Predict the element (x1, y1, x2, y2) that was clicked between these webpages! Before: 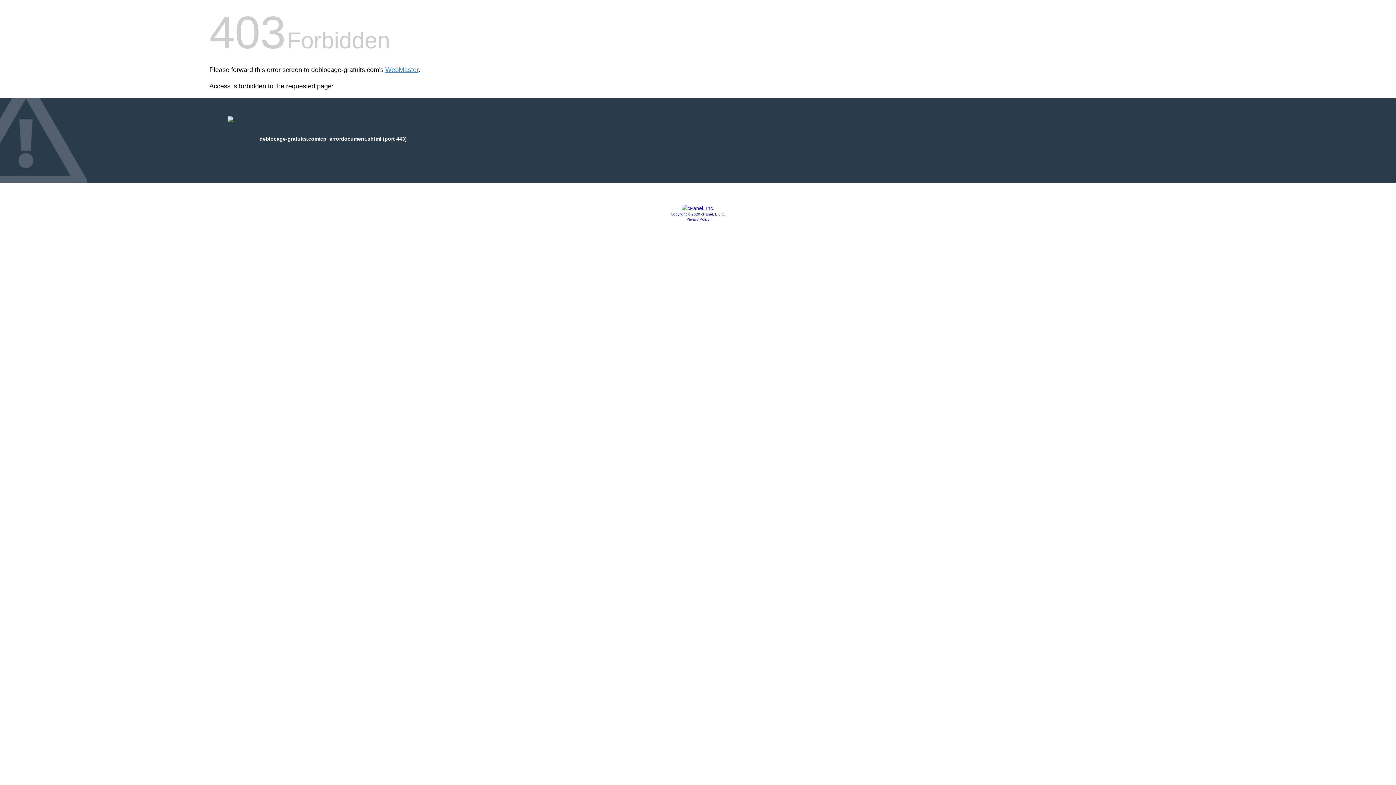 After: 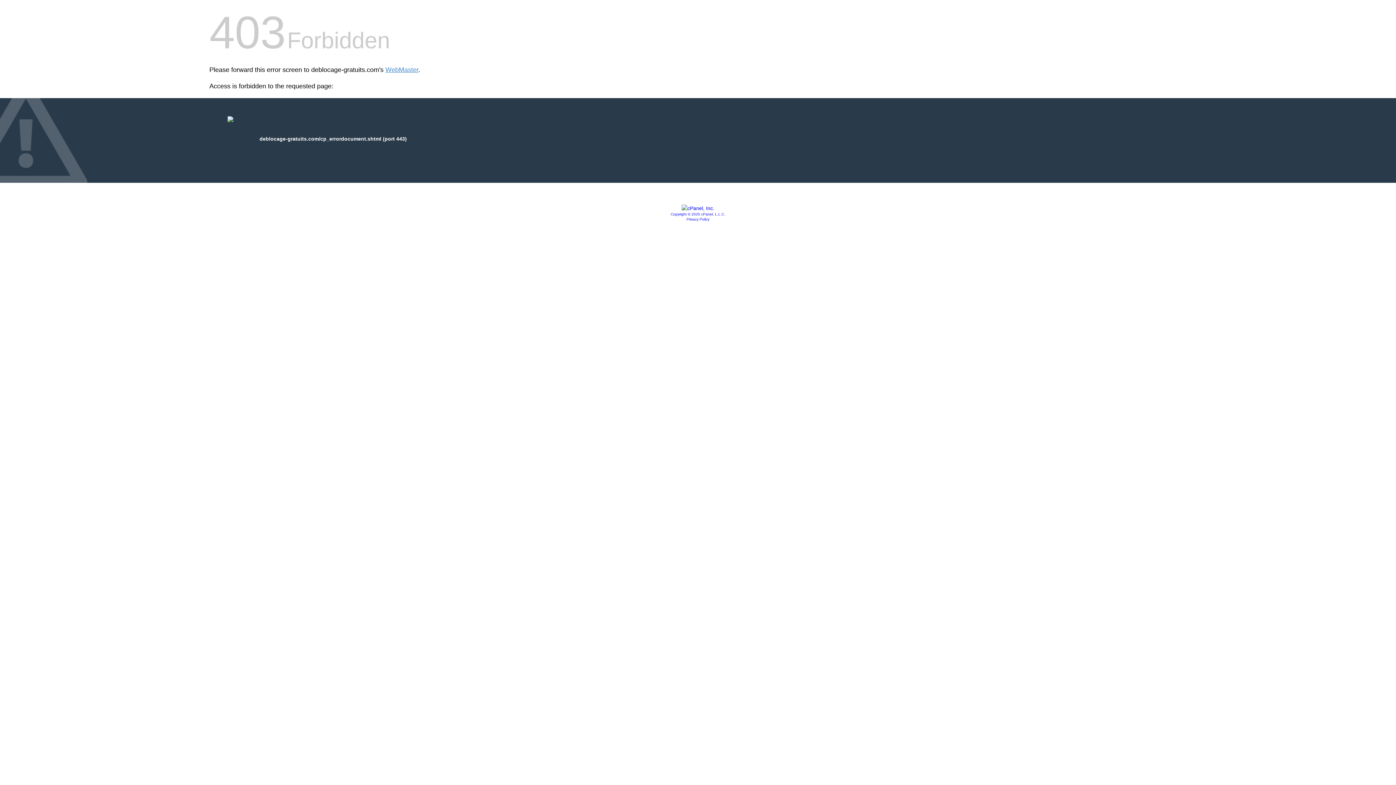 Action: label: Copyright © 2020 cPanel, L.L.C. bbox: (670, 212, 725, 216)